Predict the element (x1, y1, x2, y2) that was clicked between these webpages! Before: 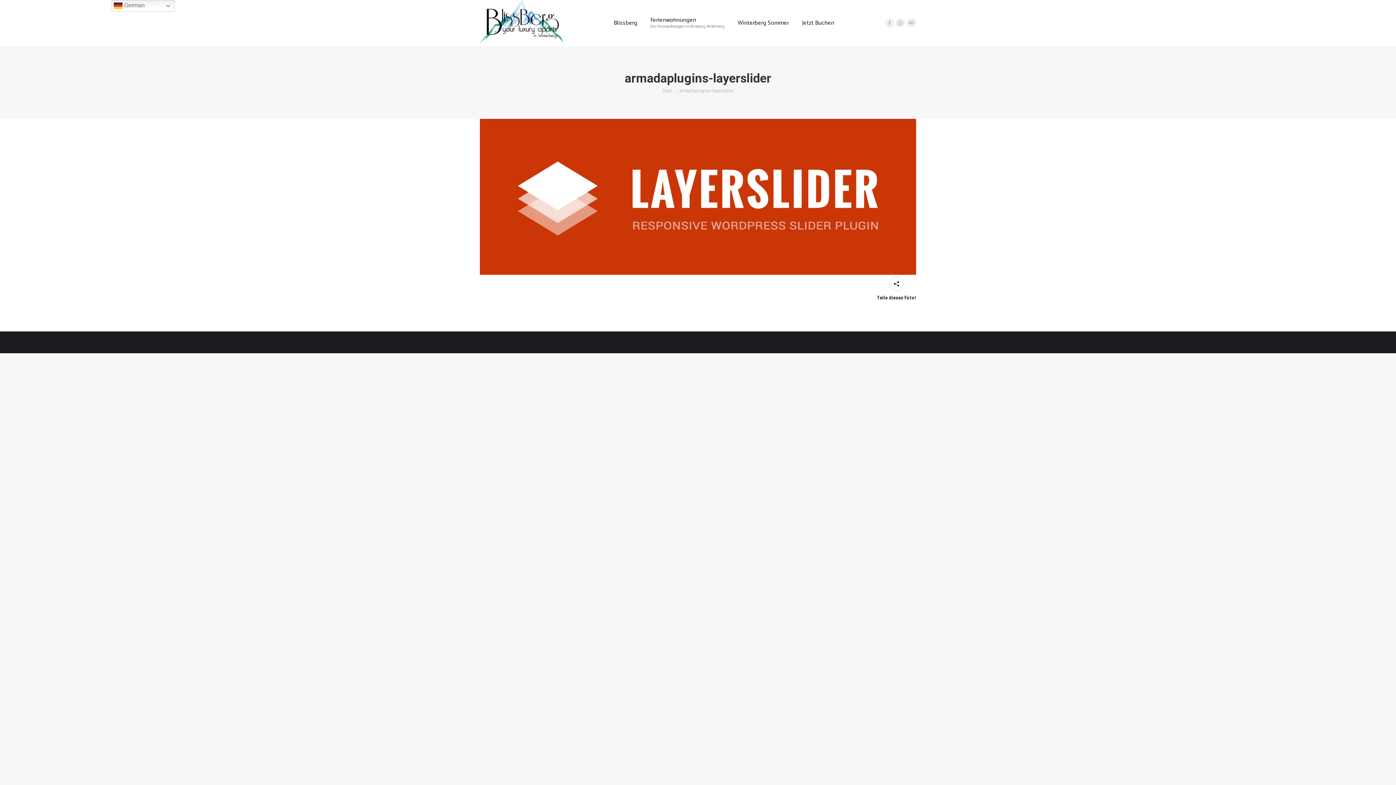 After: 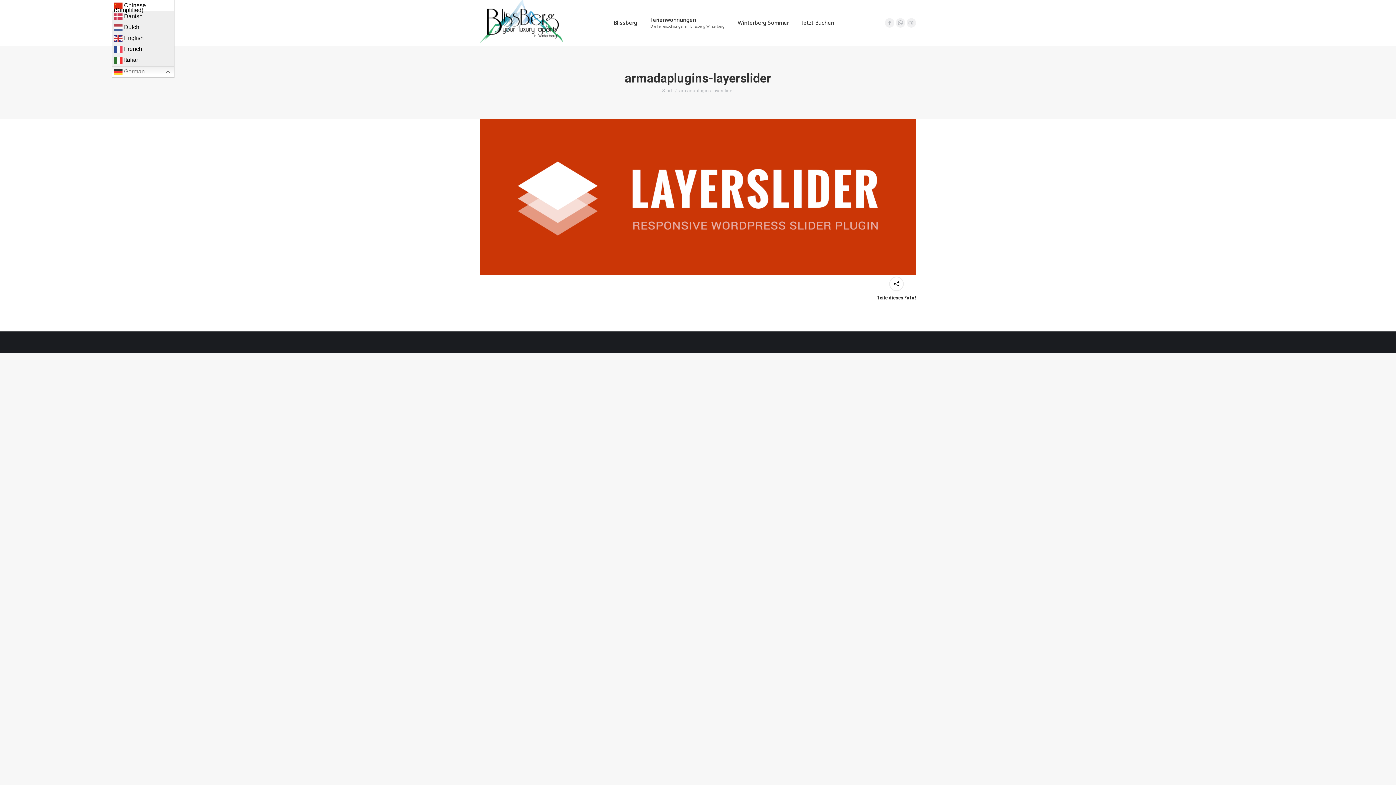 Action: label:  German bbox: (111, 0, 174, 11)